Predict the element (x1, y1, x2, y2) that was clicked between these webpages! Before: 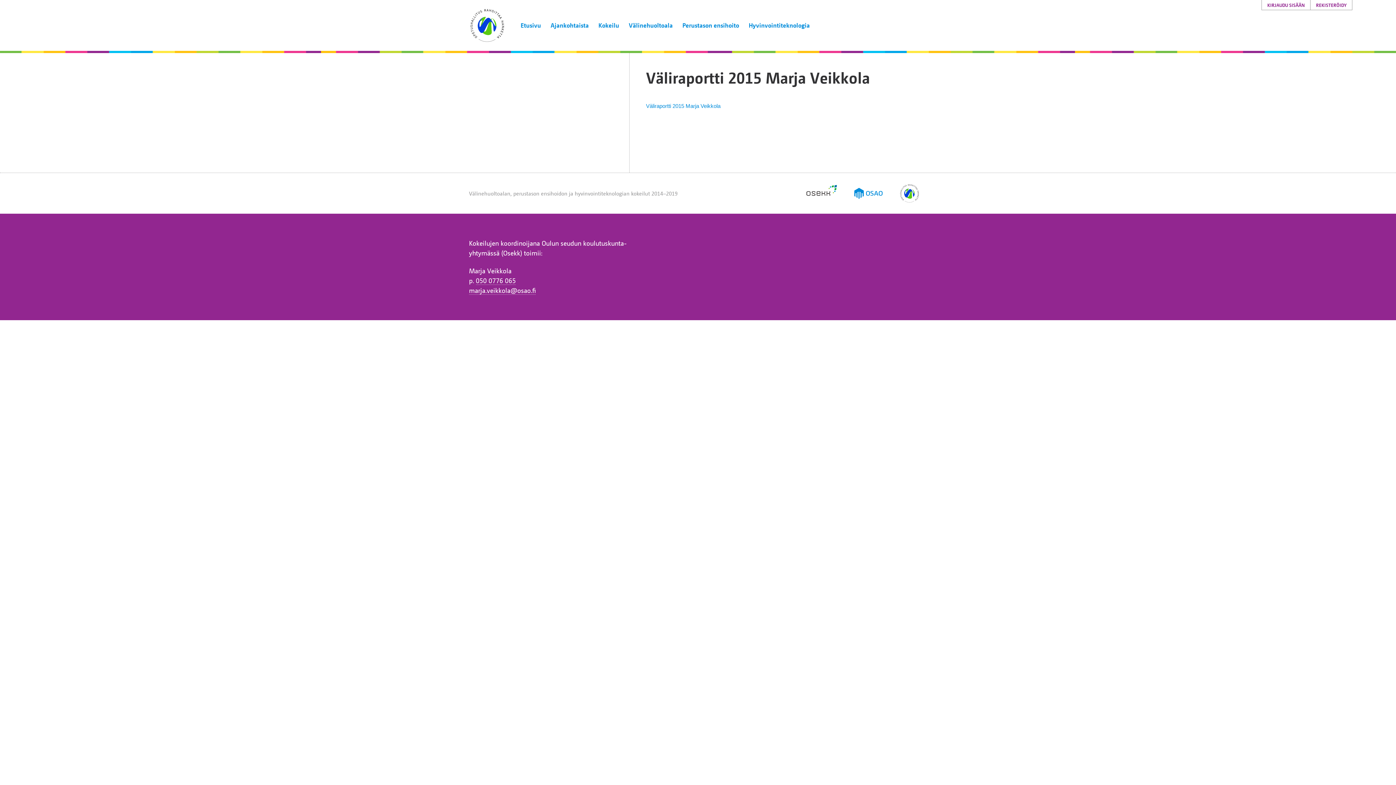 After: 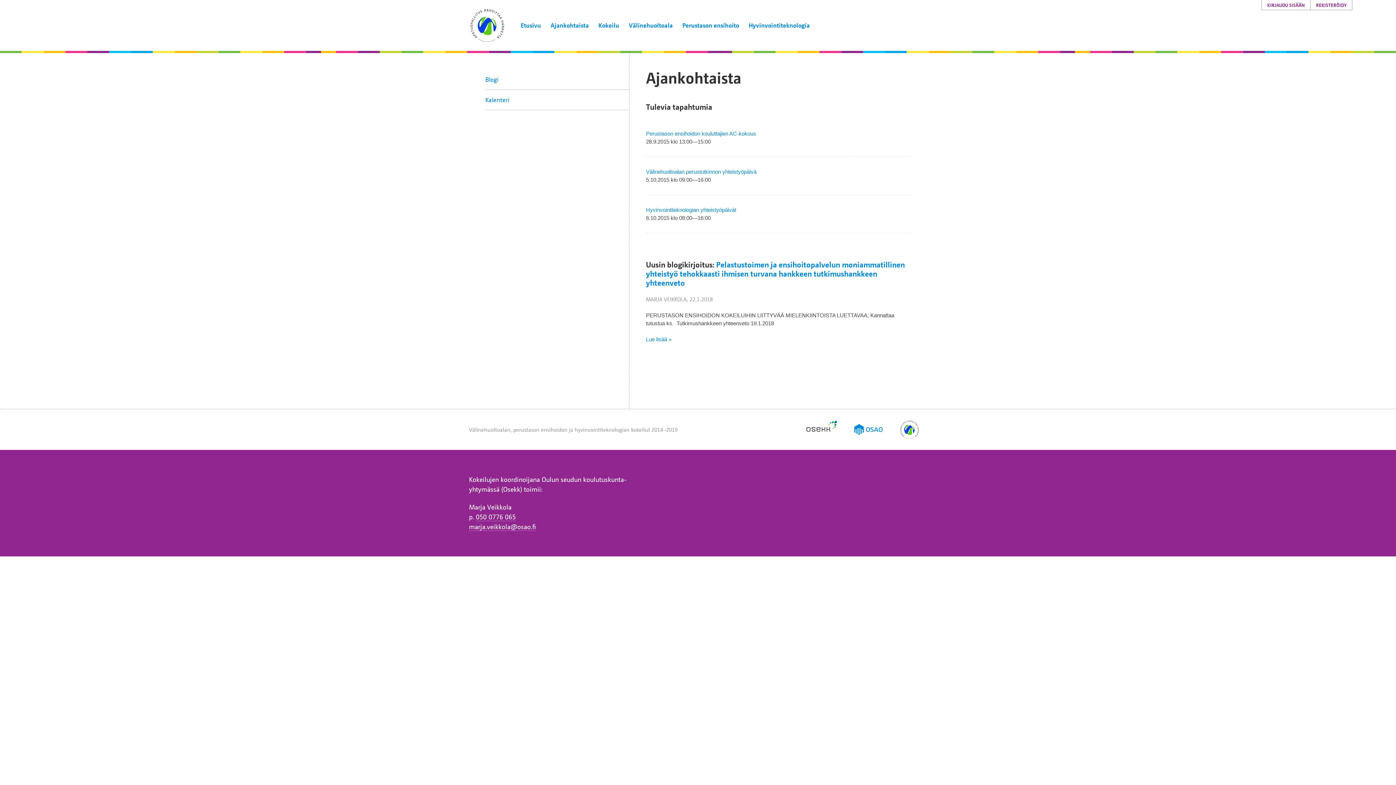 Action: bbox: (546, 16, 593, 34) label: Ajankohtaista